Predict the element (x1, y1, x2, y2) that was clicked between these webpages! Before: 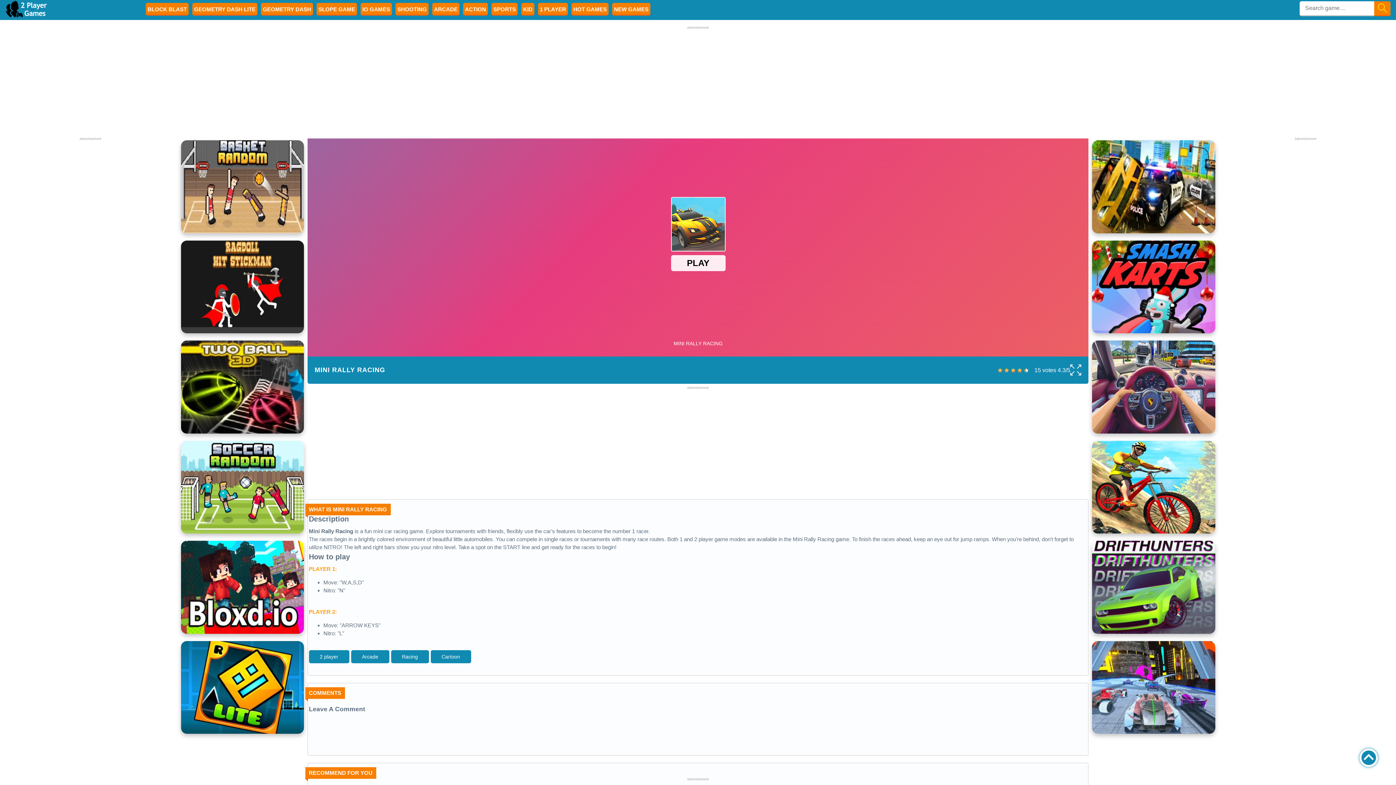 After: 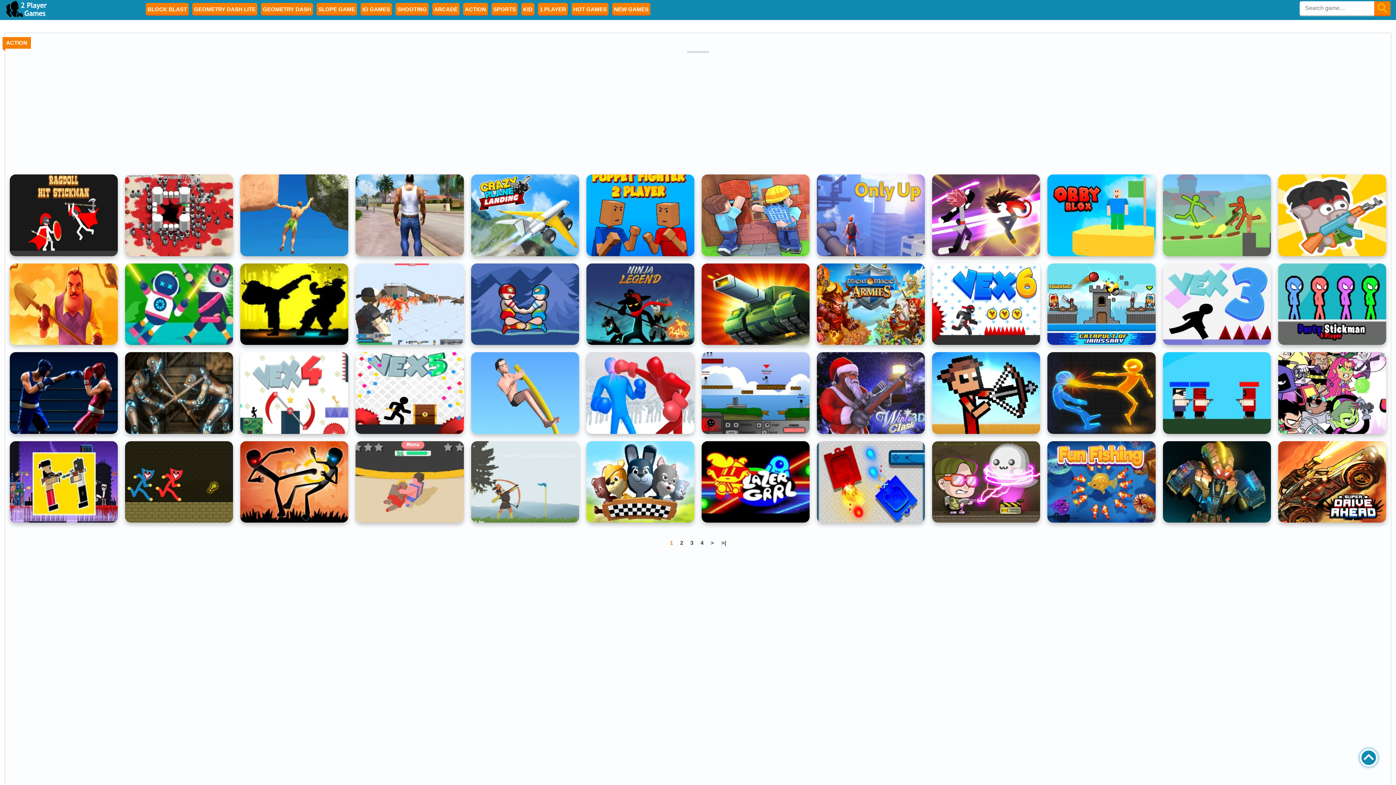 Action: bbox: (463, 2, 488, 15) label: ACTION